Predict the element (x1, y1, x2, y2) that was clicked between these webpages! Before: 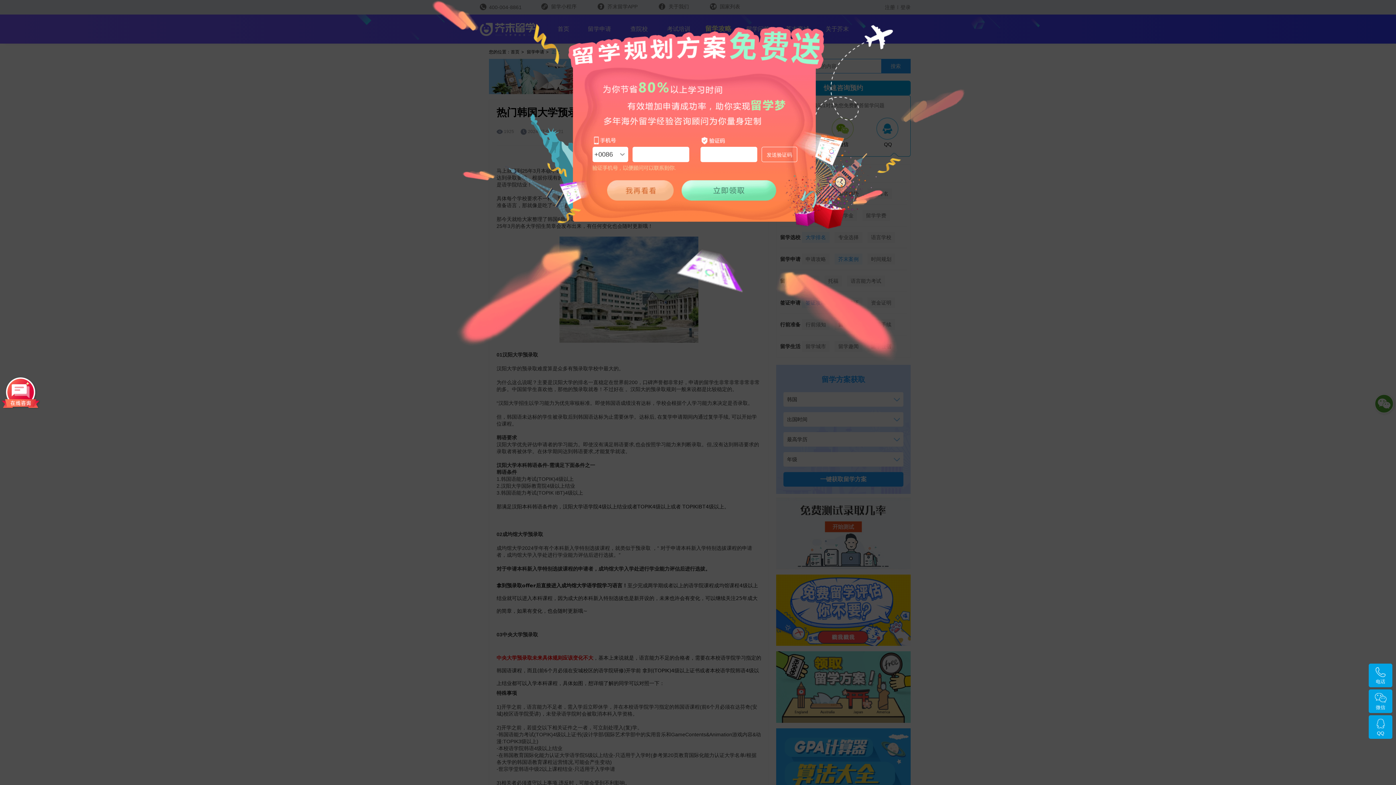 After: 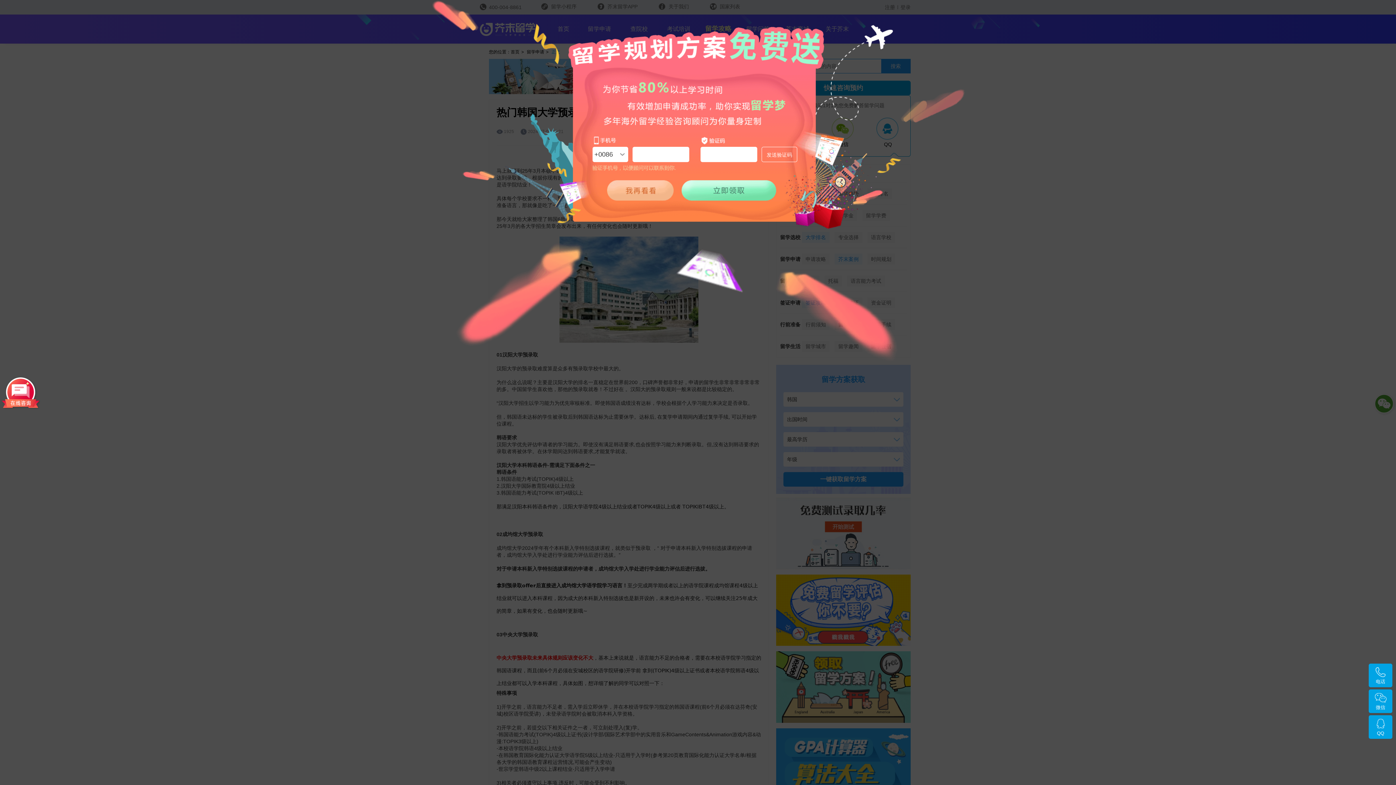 Action: label: QQ bbox: (1369, 715, 1392, 739)